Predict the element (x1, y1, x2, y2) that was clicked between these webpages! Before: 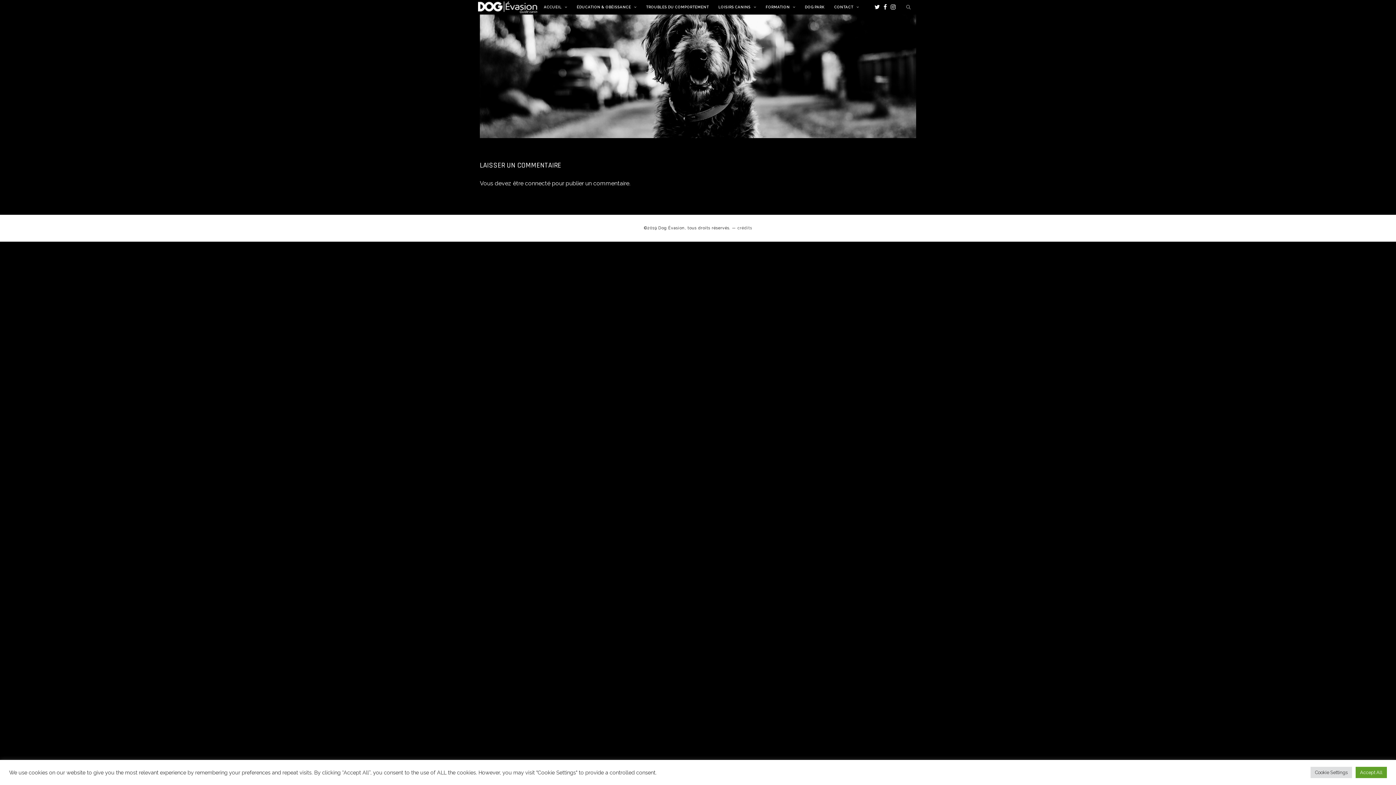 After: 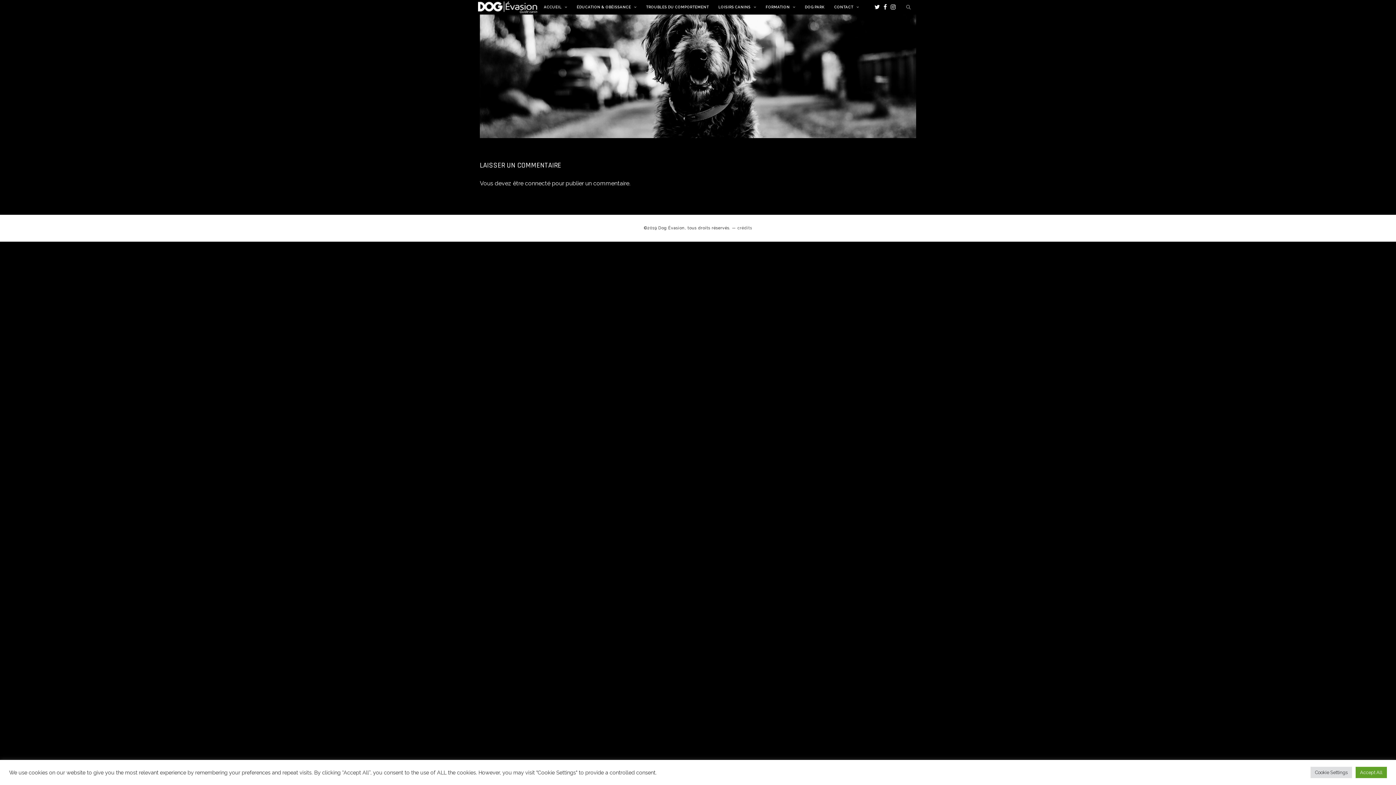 Action: label: crédits bbox: (737, 225, 752, 230)